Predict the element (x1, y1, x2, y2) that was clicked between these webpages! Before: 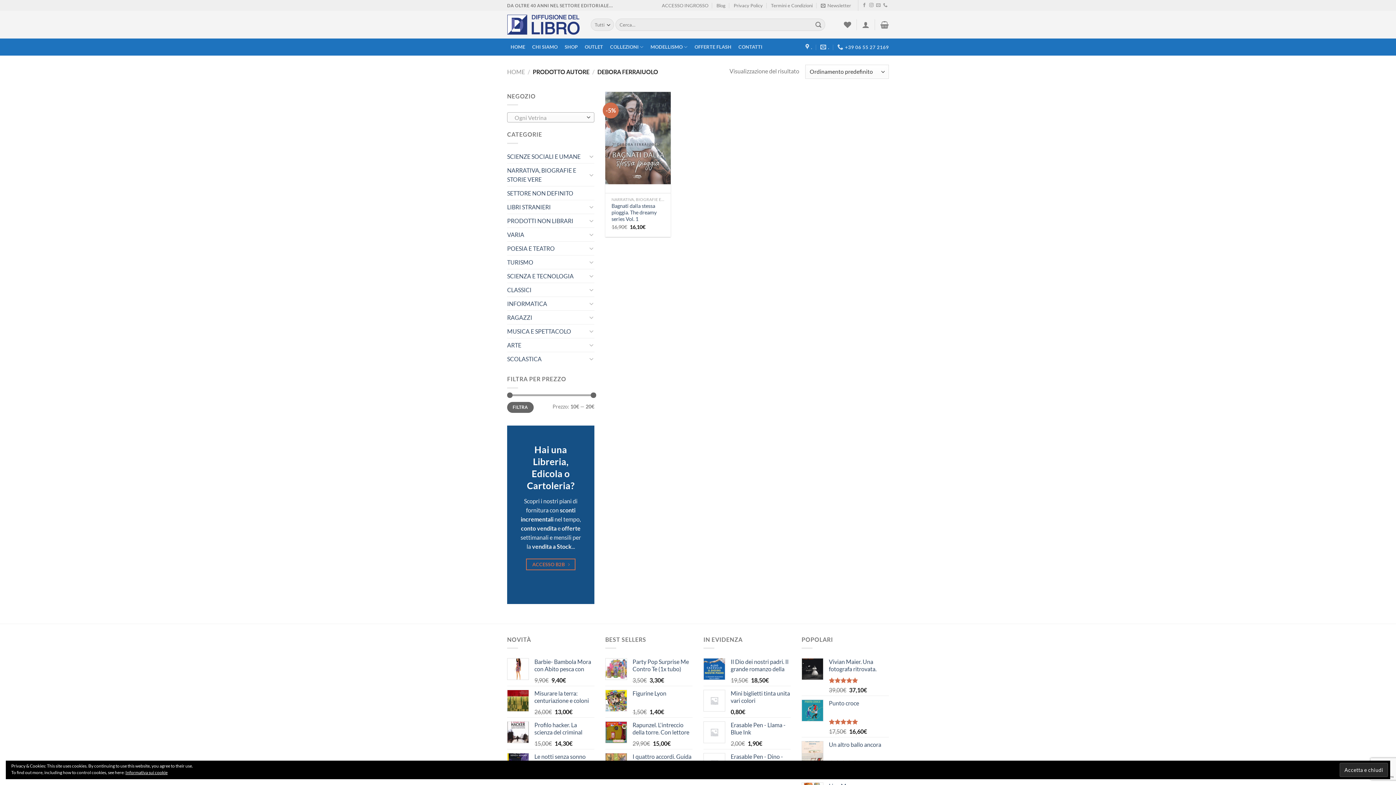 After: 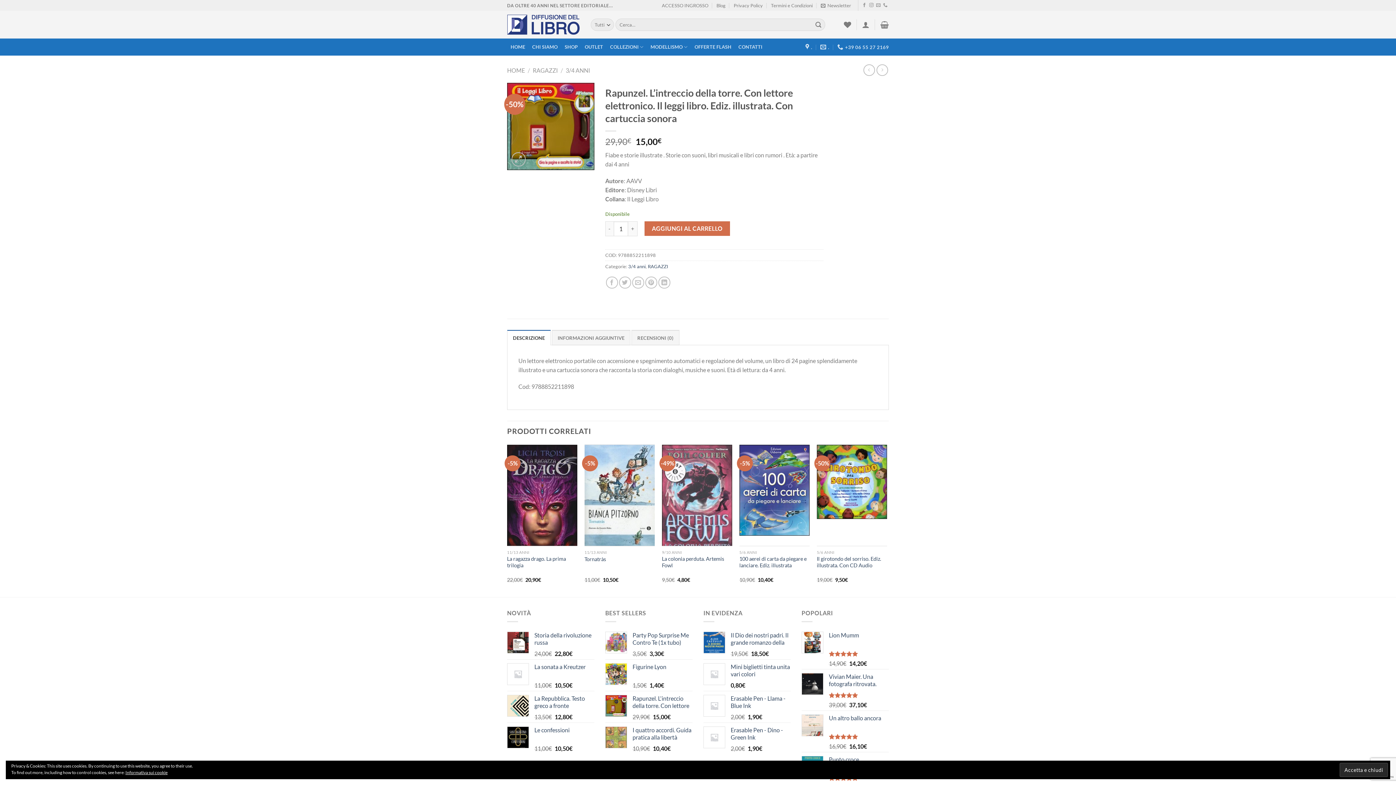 Action: bbox: (632, 721, 692, 738) label: Rapunzel. L'intreccio della torre. Con lettore elettronico. Il leggi libro. Ediz. illustrata. Con cartuccia sonora